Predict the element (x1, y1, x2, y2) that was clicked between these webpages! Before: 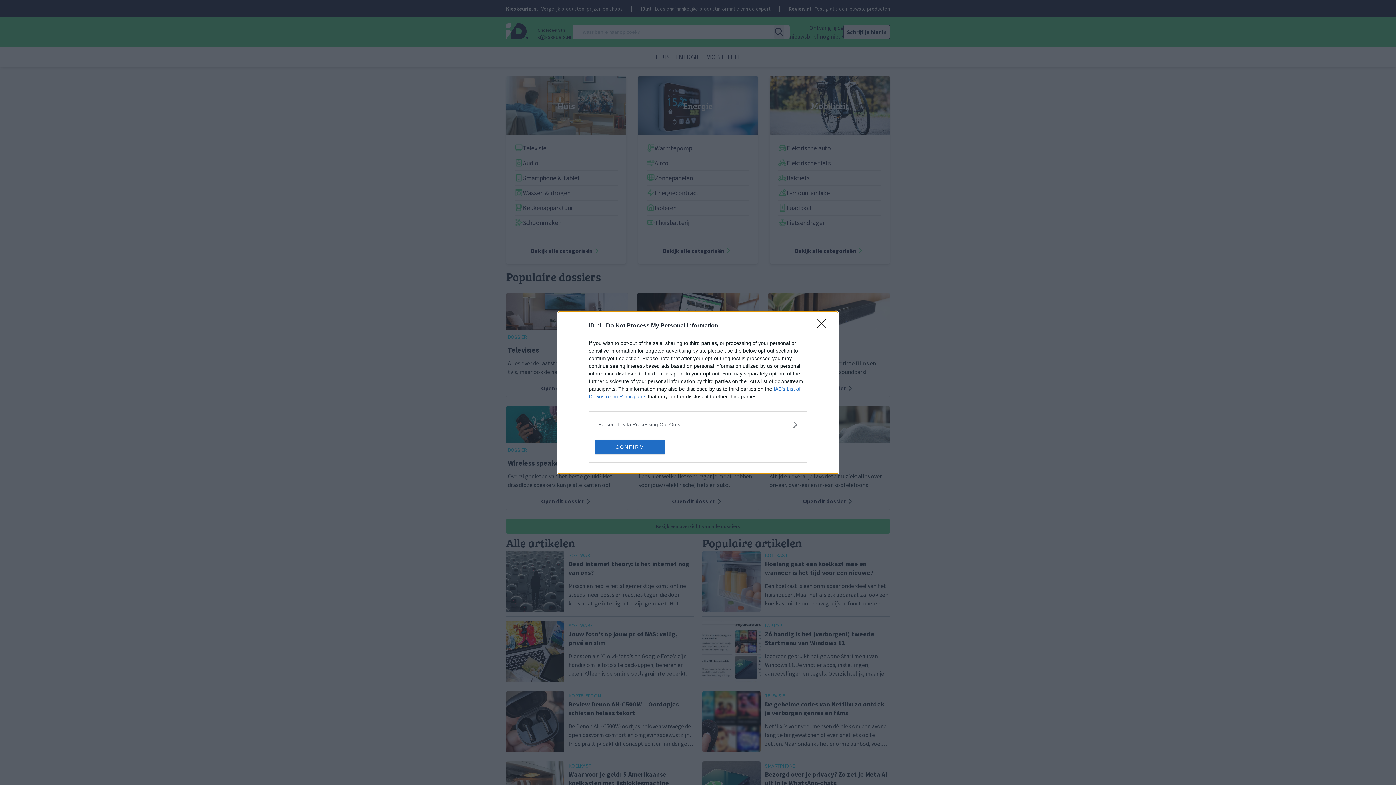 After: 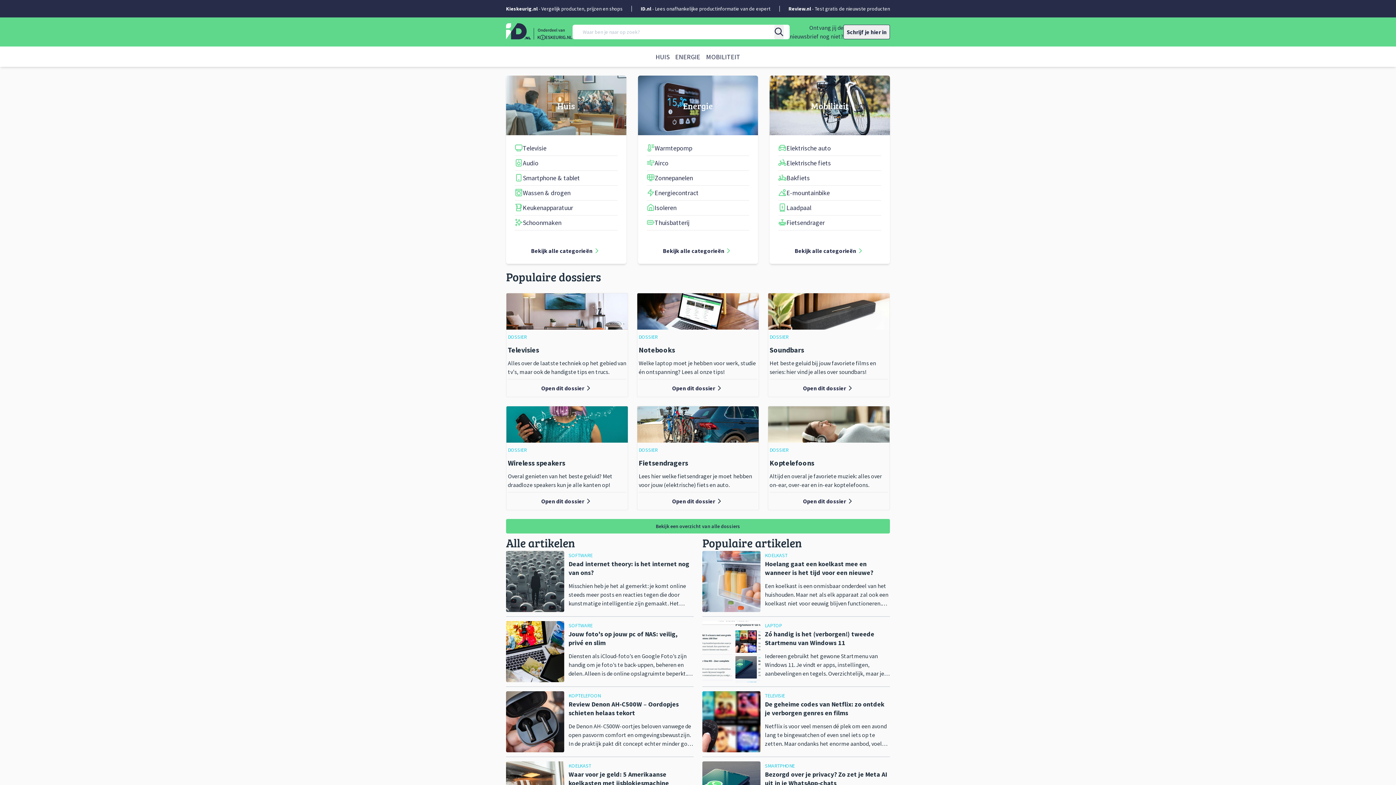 Action: bbox: (595, 439, 664, 454) label: CONFIRM